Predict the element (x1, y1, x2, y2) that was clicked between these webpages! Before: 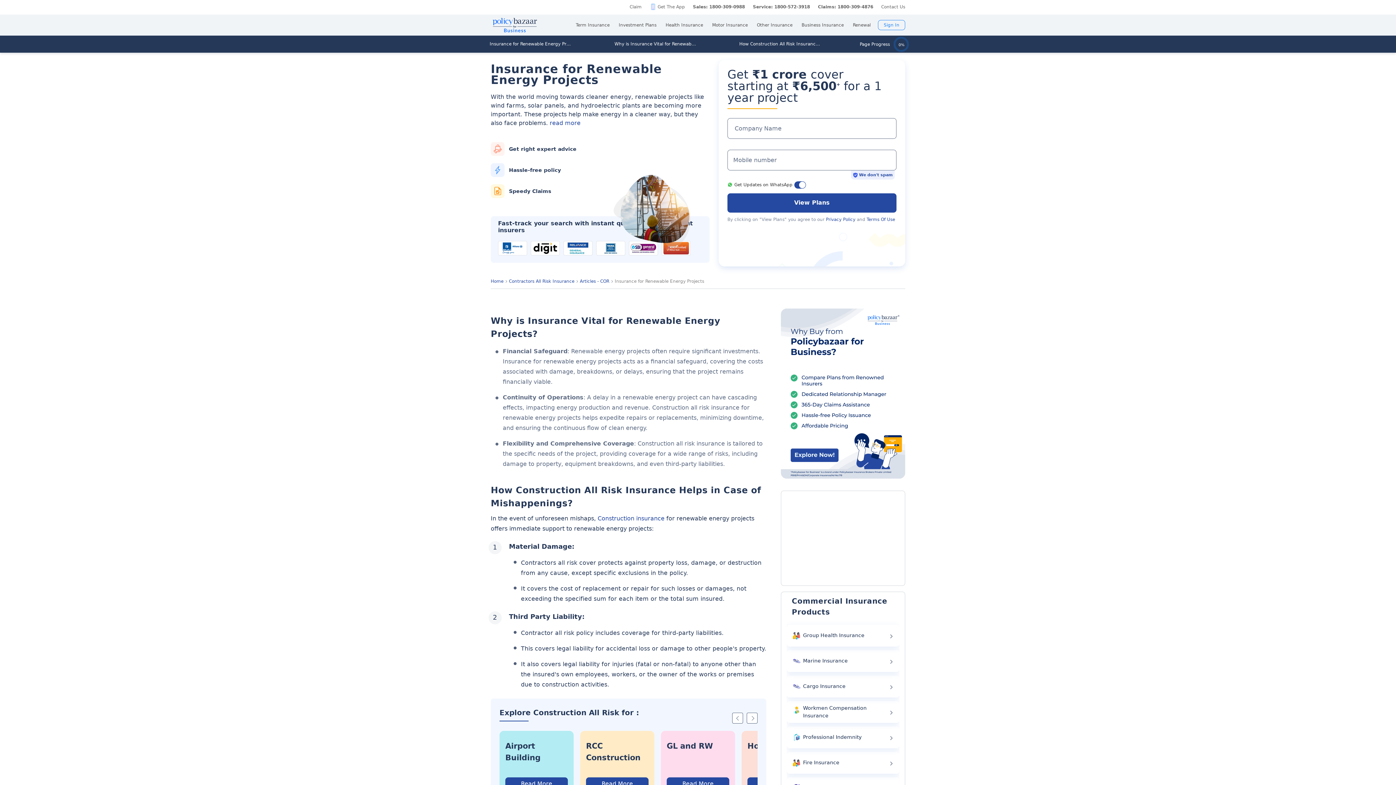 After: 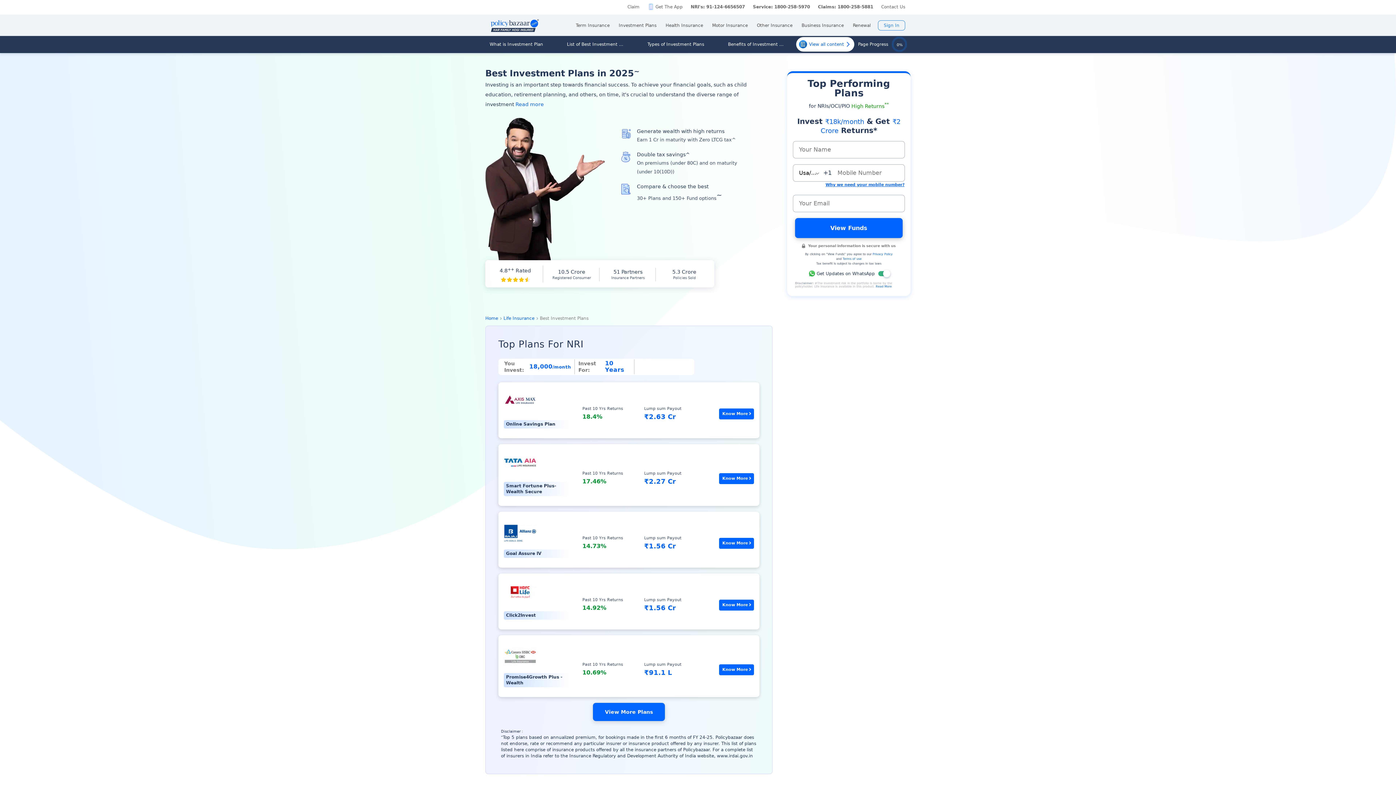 Action: bbox: (618, 14, 656, 35) label: Investment Plans